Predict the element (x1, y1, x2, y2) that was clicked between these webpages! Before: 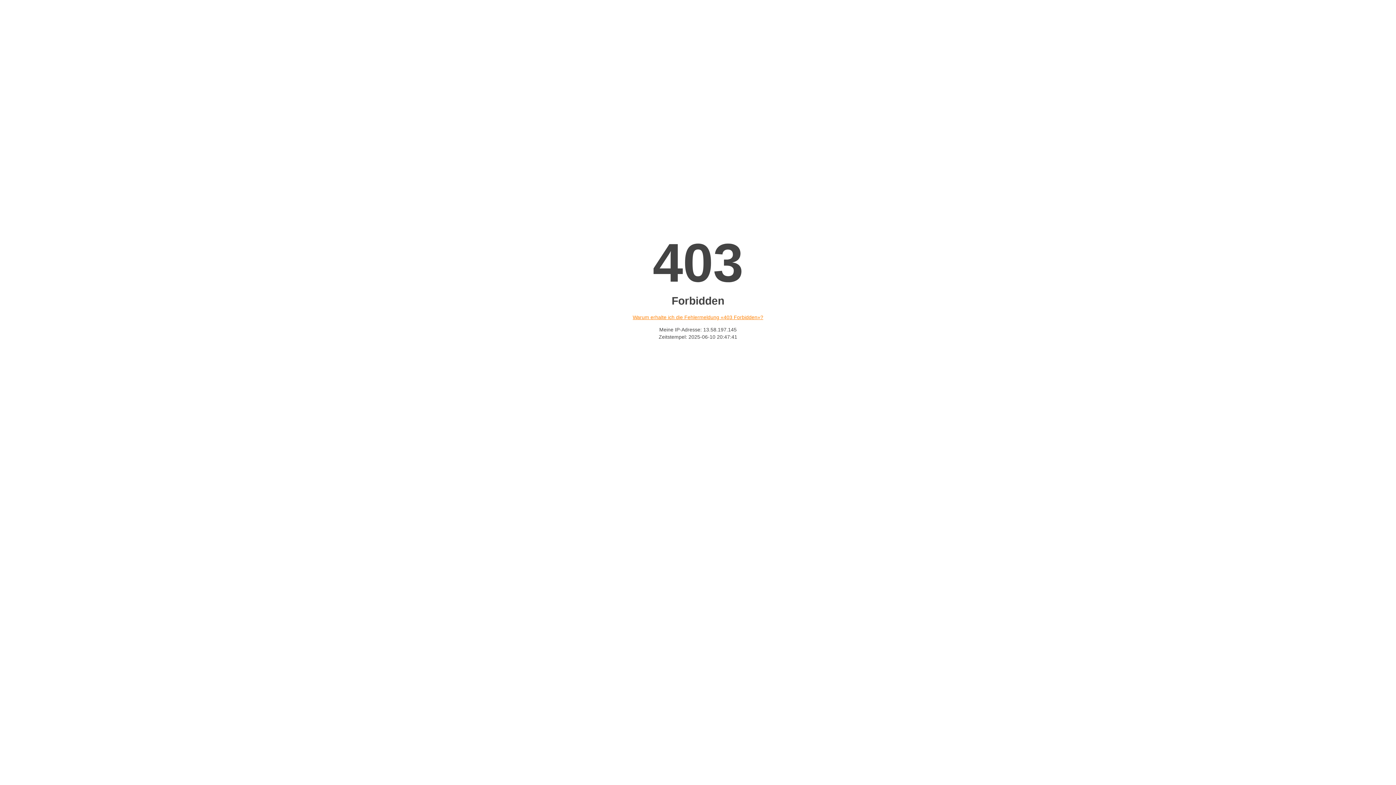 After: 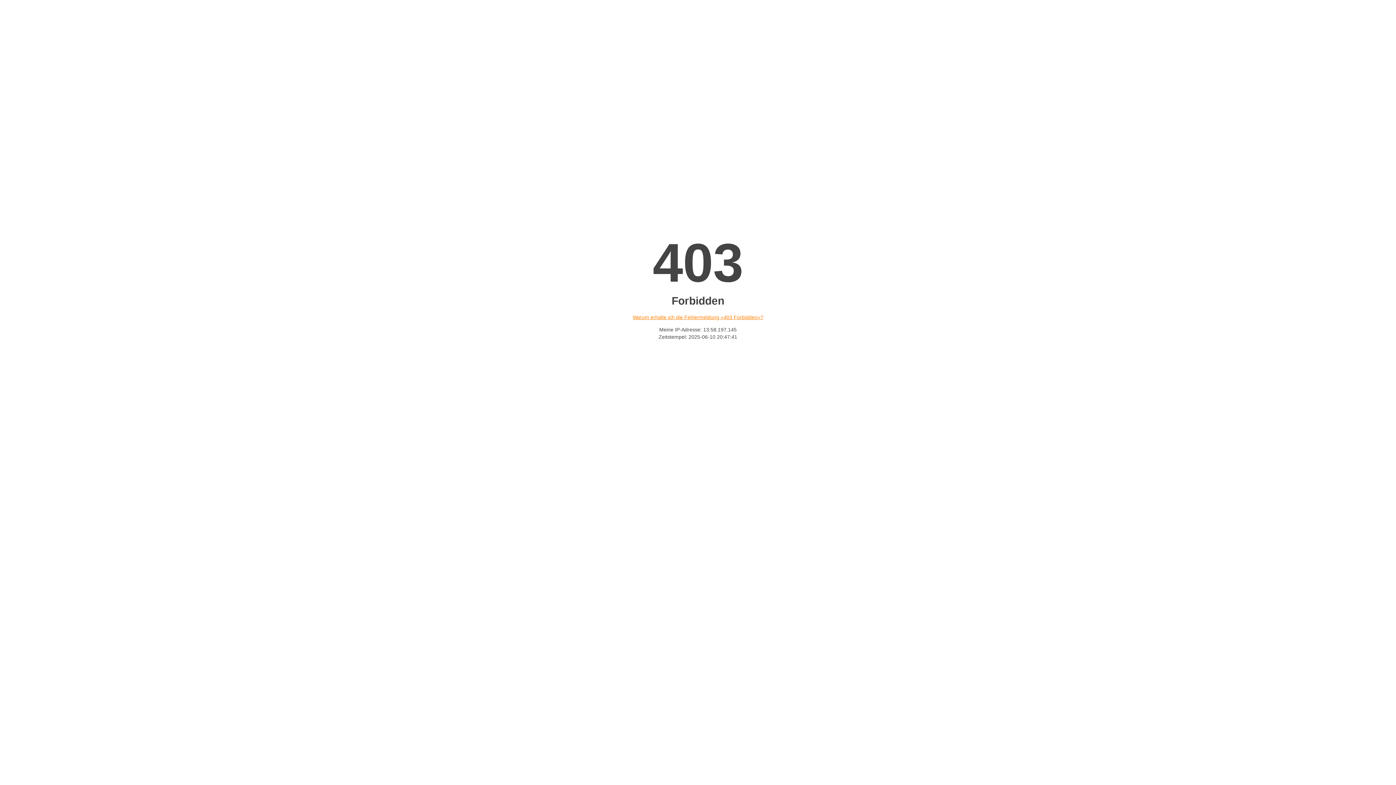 Action: bbox: (632, 314, 763, 320) label: Warum erhalte ich die Fehlermeldung «403 Forbidden»?